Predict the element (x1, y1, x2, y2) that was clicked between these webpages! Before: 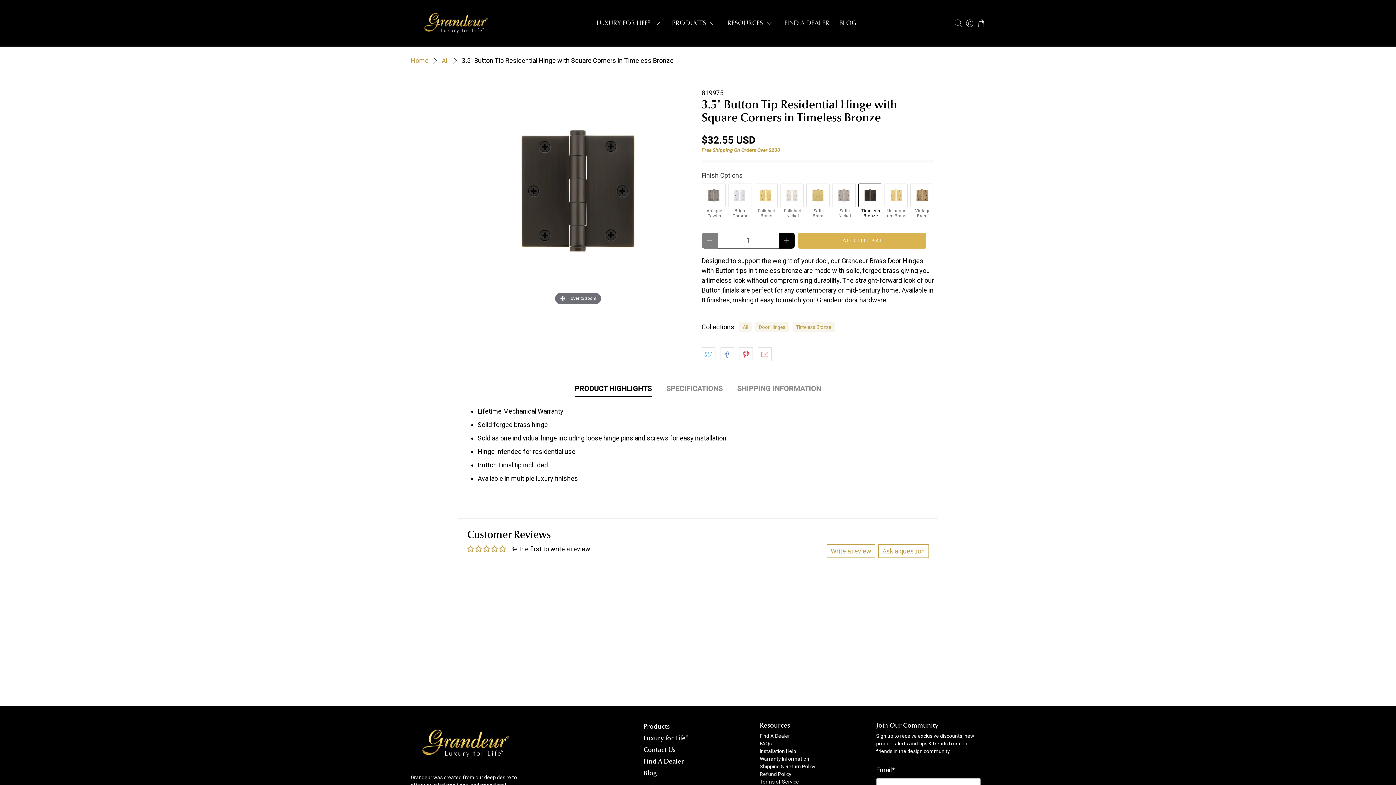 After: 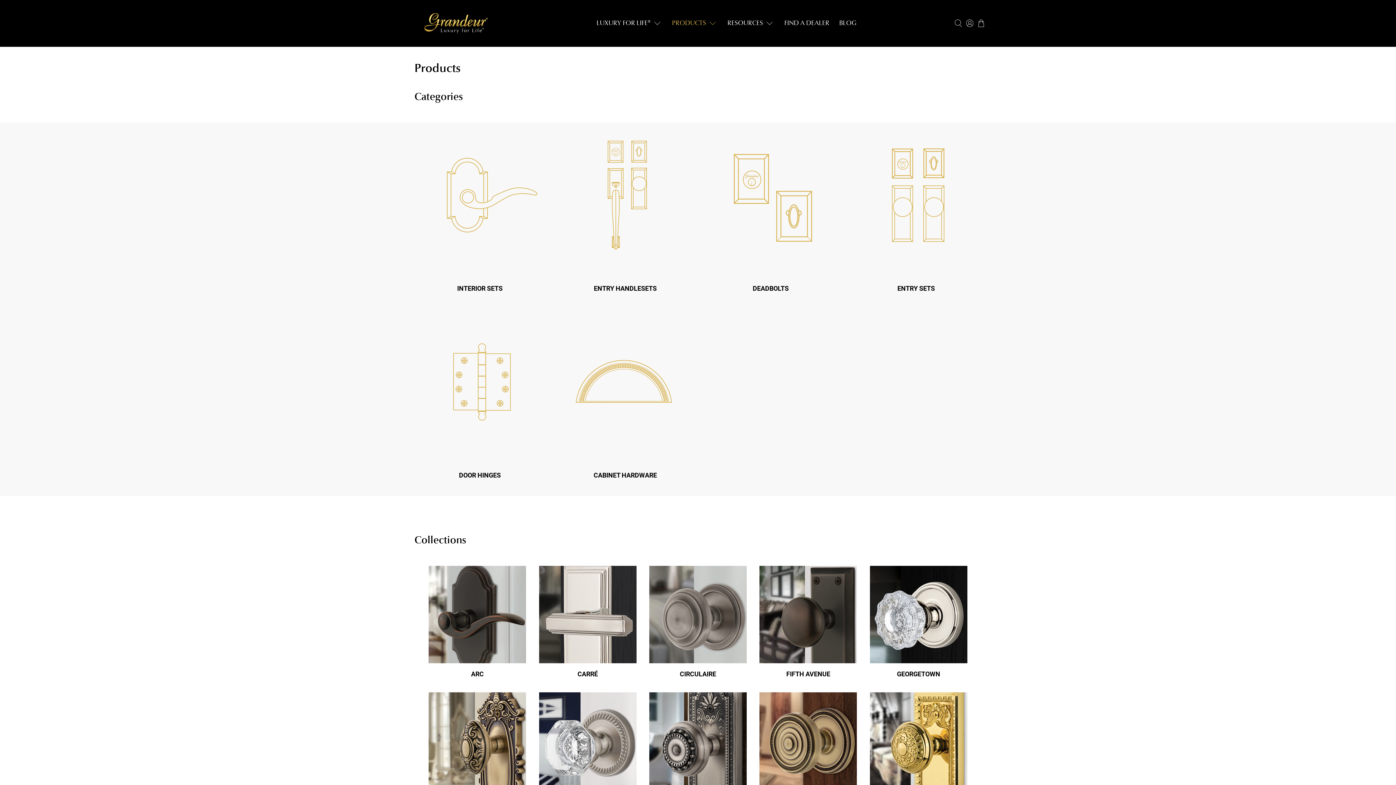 Action: bbox: (667, 11, 722, 34) label: PRODUCTS